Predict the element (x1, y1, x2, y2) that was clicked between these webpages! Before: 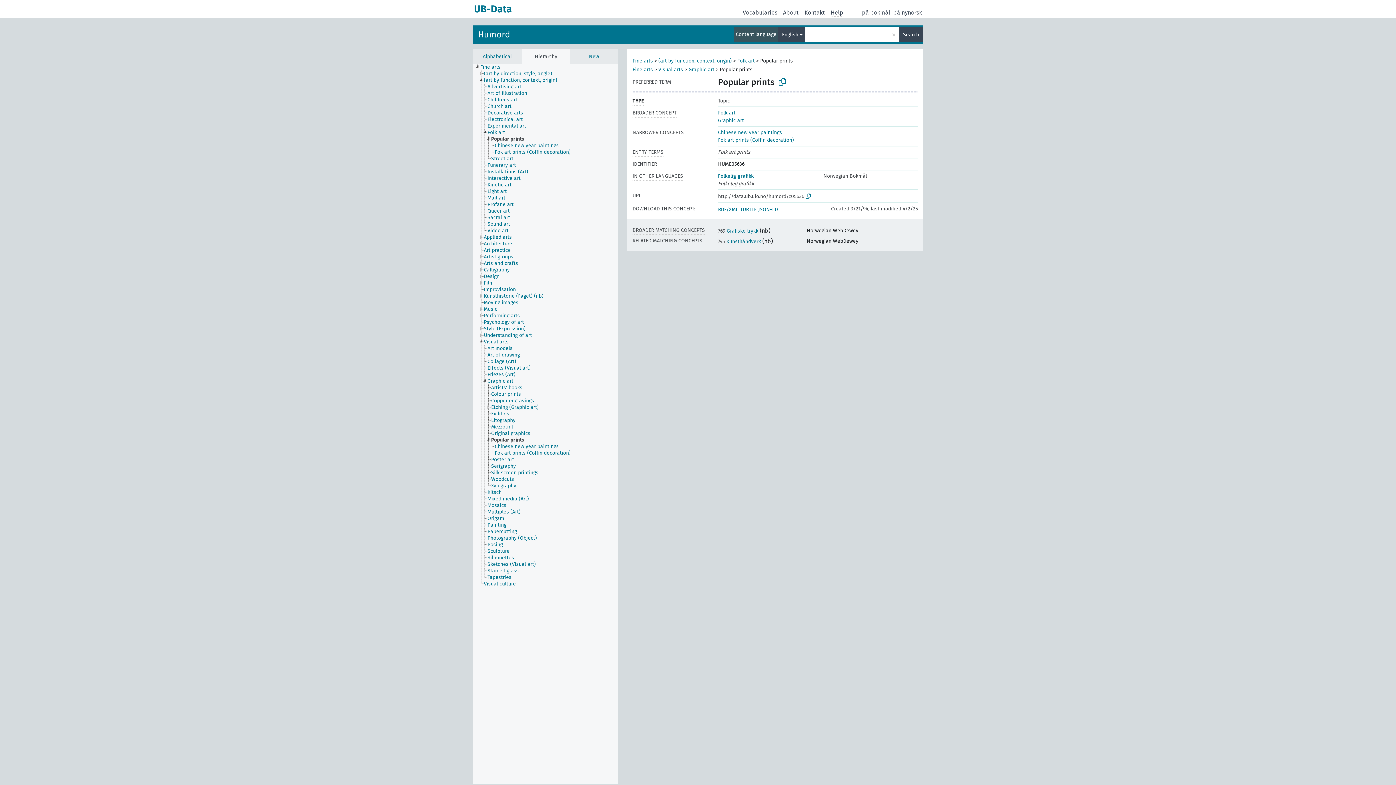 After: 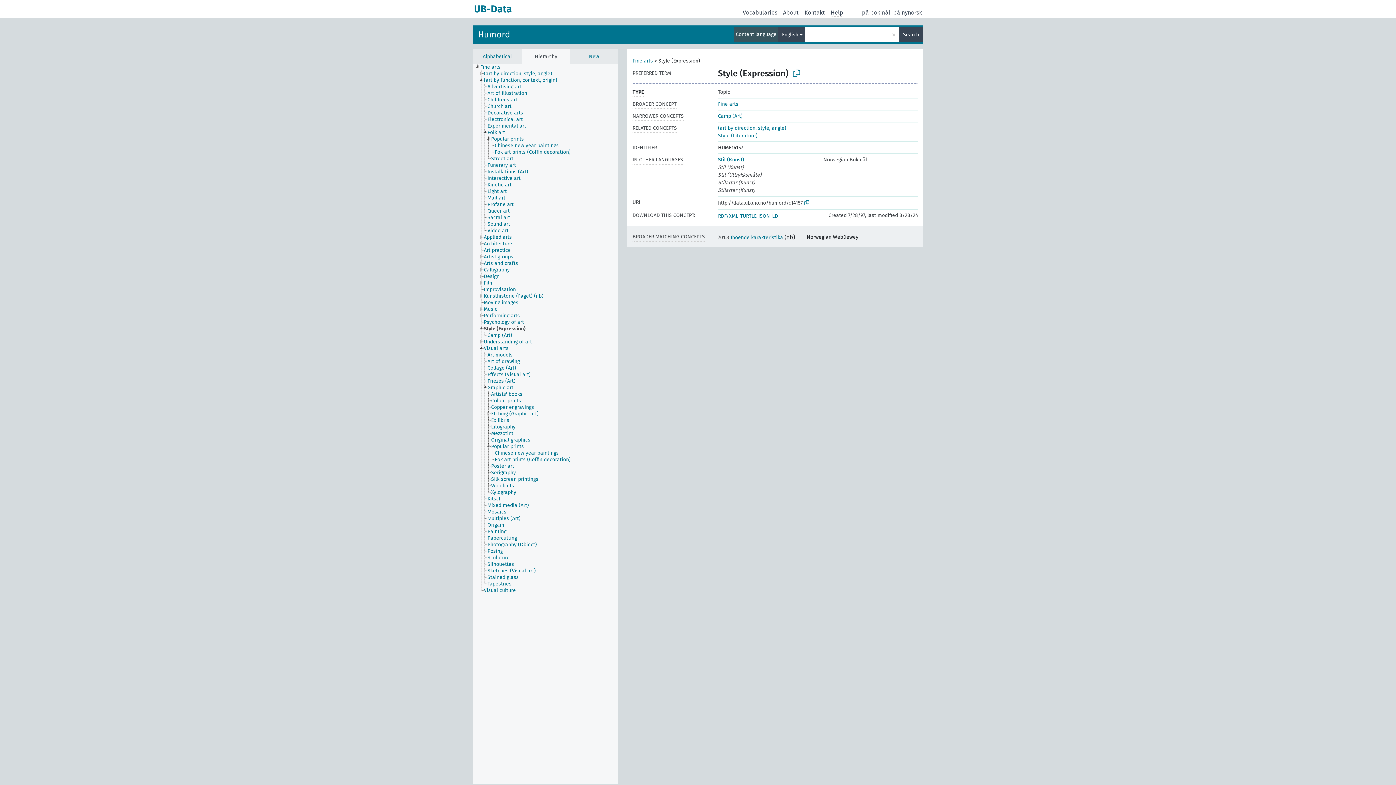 Action: label: Style (Expression) bbox: (483, 325, 532, 332)